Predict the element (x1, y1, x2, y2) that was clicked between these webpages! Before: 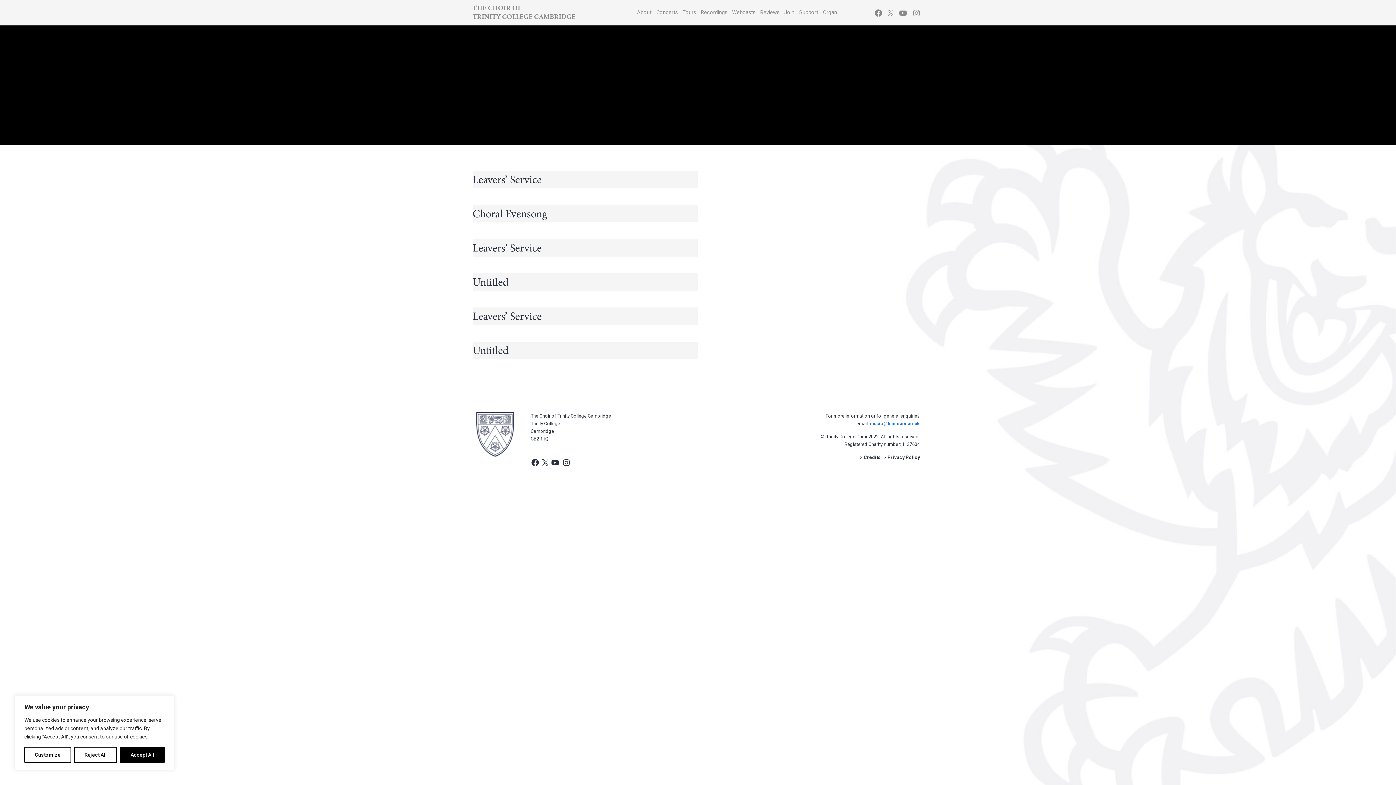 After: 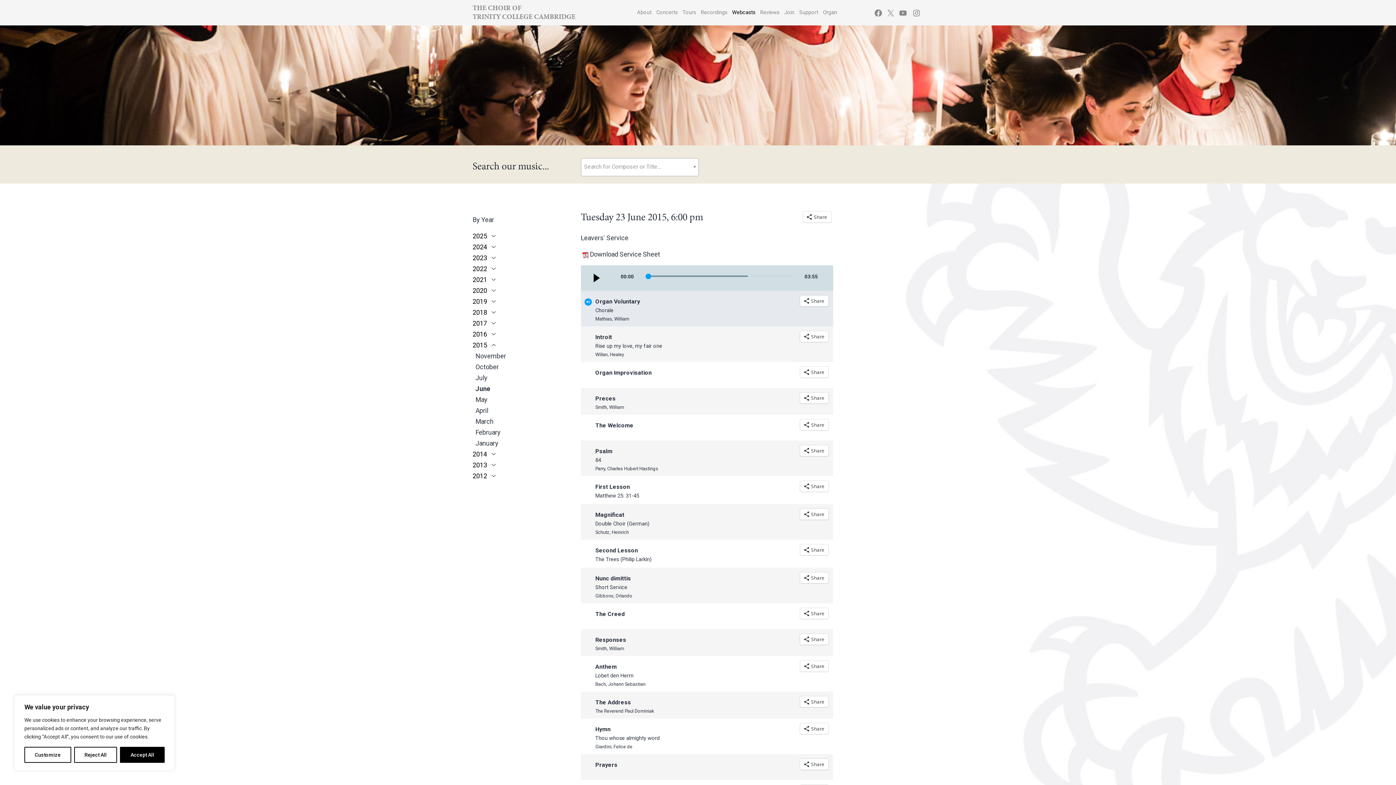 Action: label: Leavers’ Service bbox: (472, 240, 541, 255)